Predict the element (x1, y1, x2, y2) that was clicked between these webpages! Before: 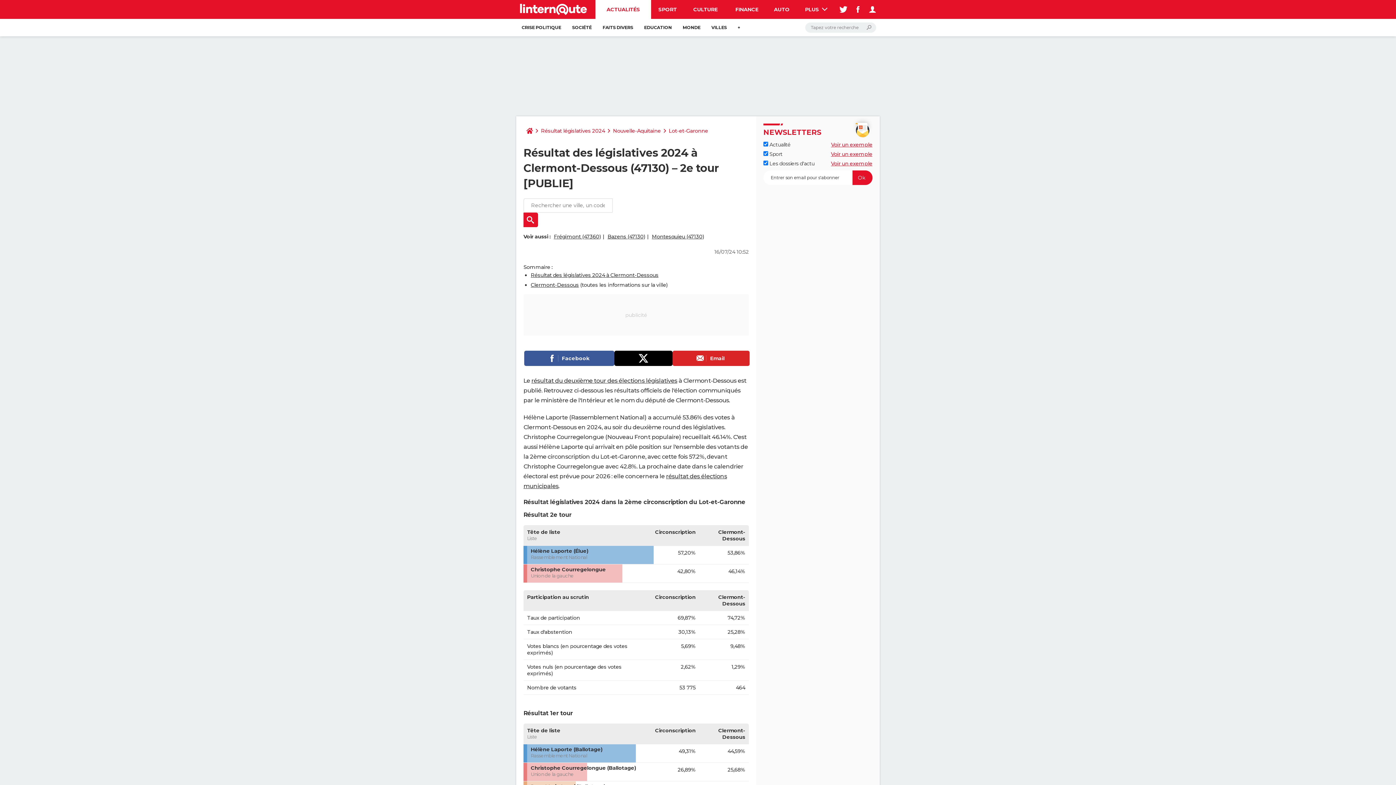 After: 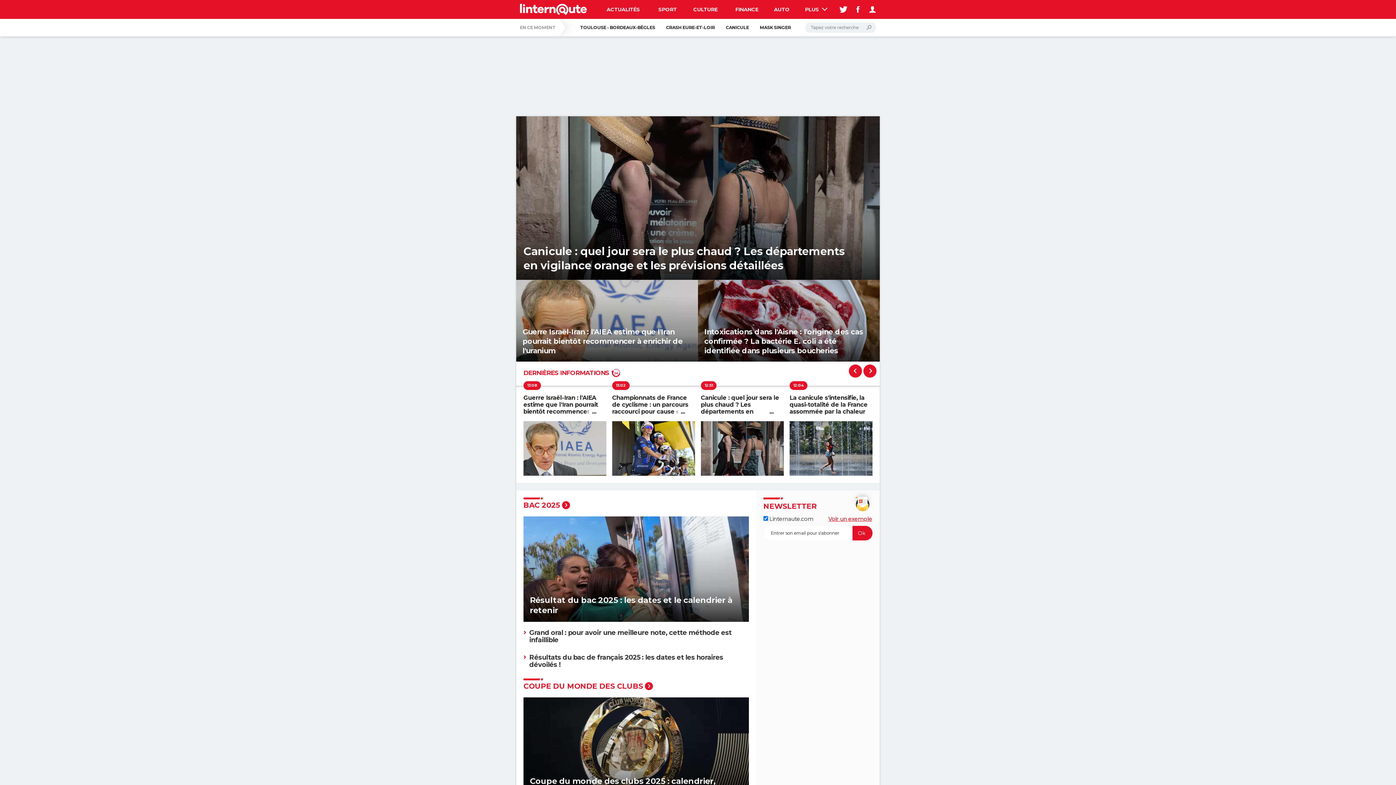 Action: bbox: (523, 123, 536, 138)